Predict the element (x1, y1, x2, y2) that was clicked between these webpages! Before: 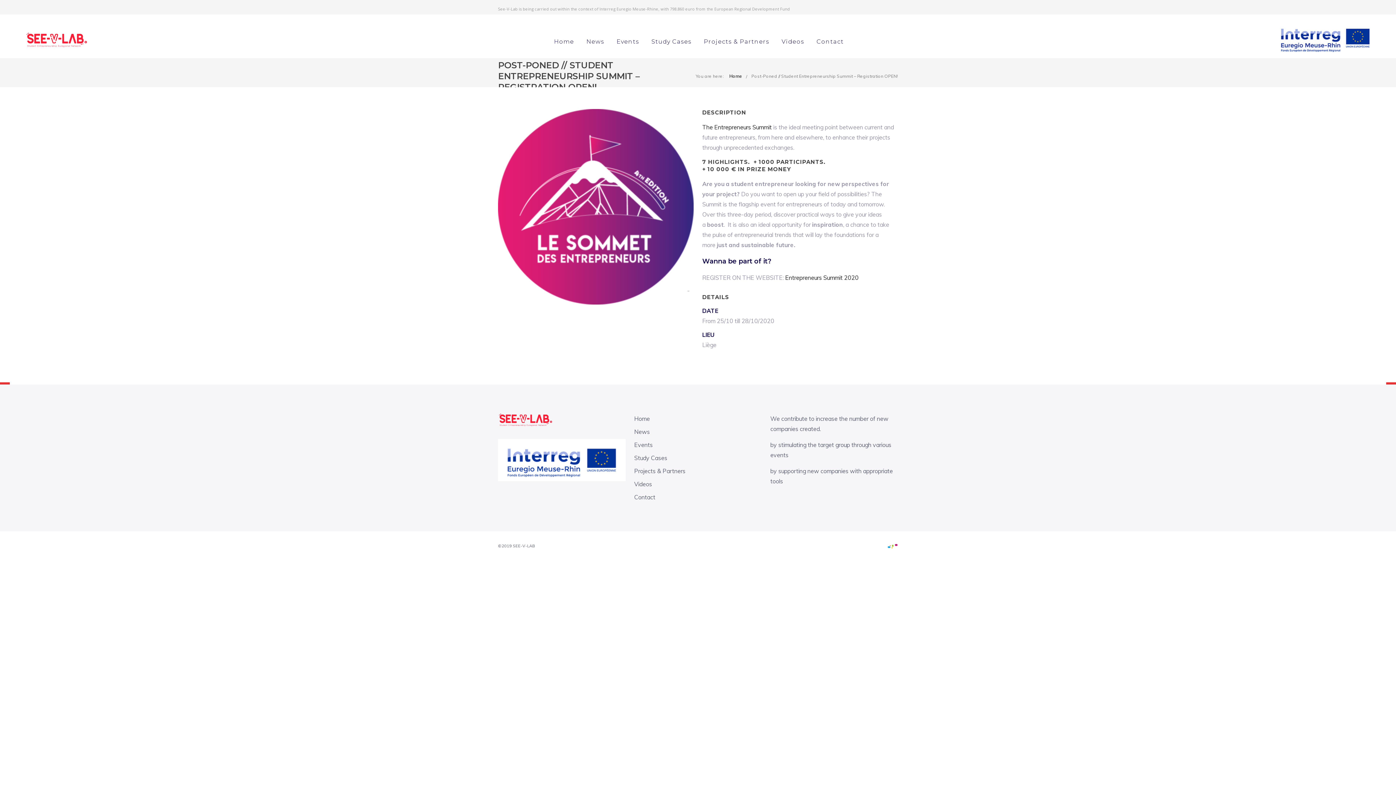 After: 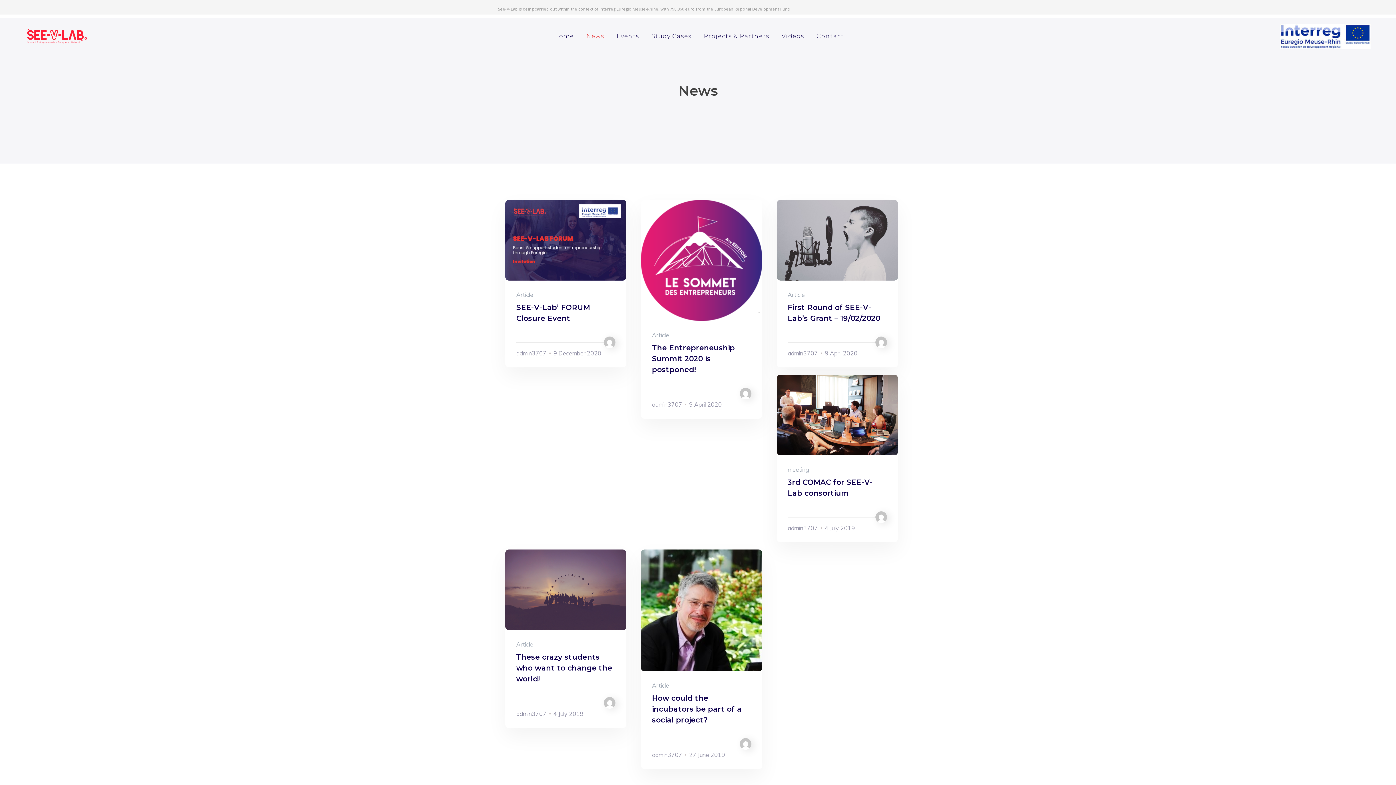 Action: label: News bbox: (634, 428, 649, 435)